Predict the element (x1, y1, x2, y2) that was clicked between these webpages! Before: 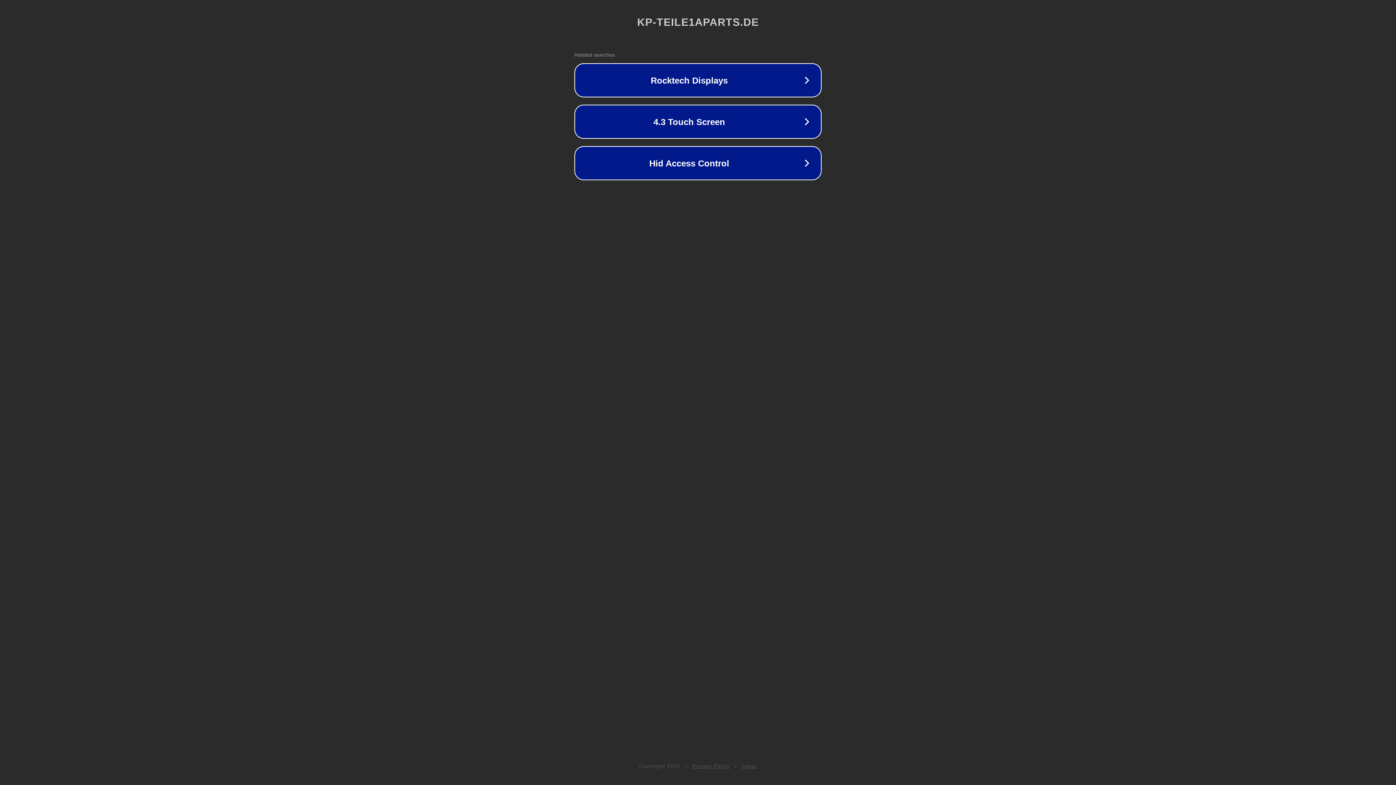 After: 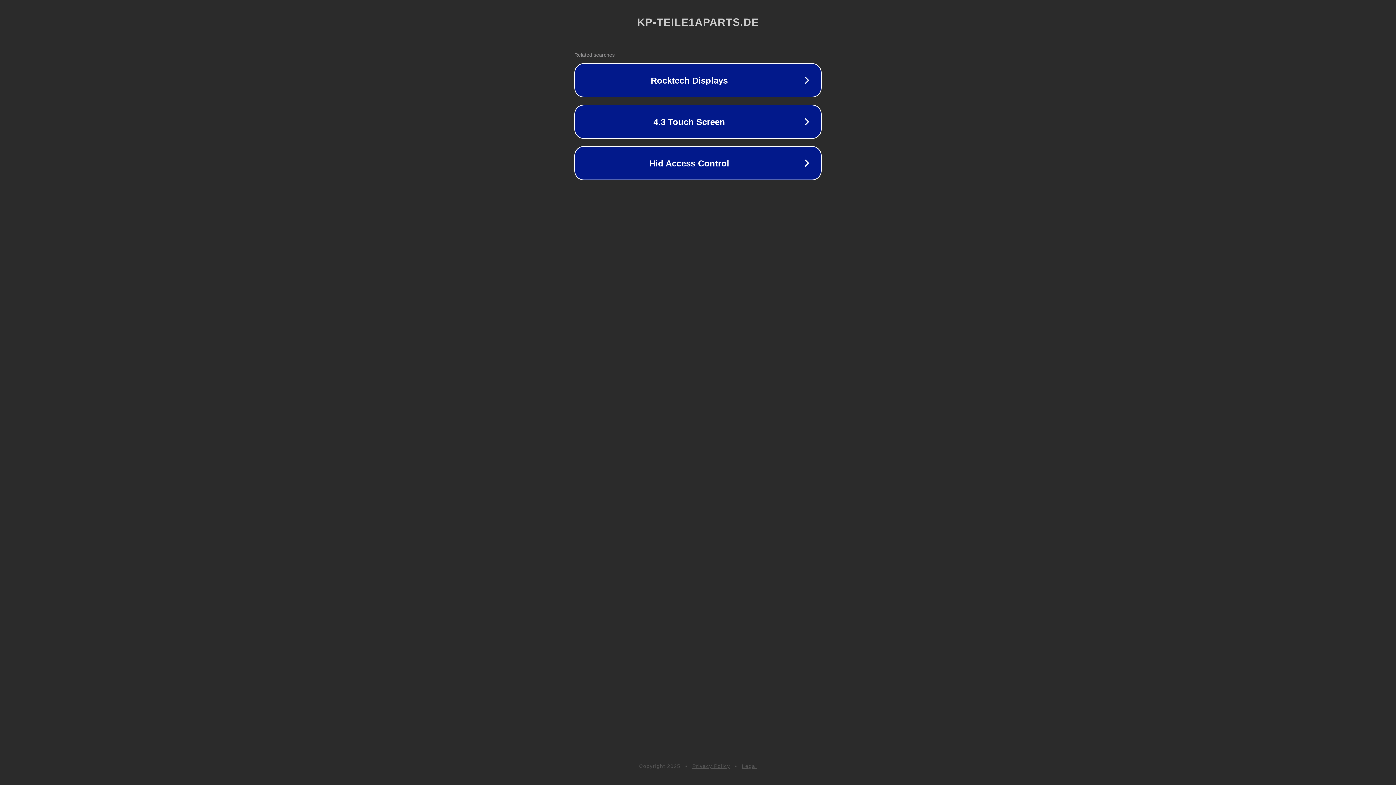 Action: label: Legal bbox: (742, 763, 757, 769)